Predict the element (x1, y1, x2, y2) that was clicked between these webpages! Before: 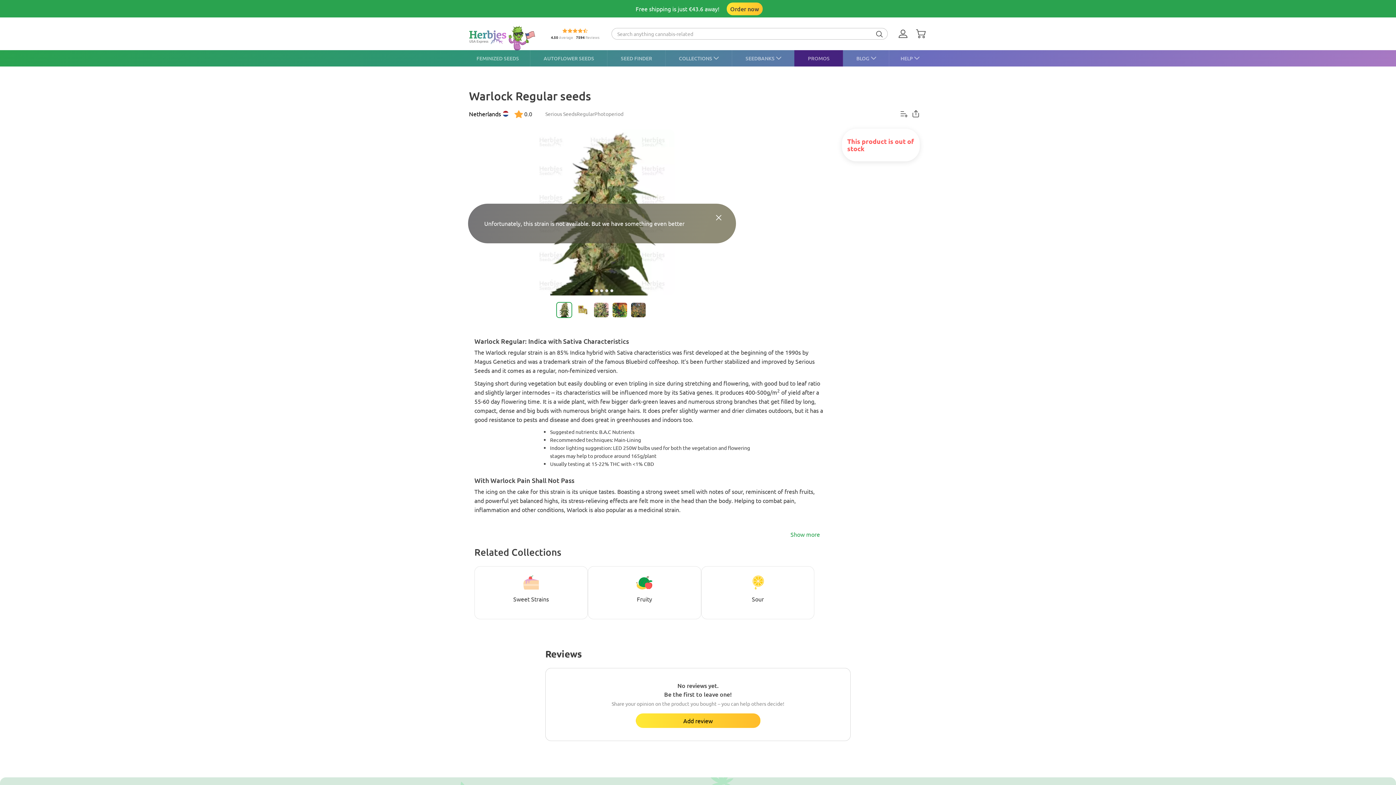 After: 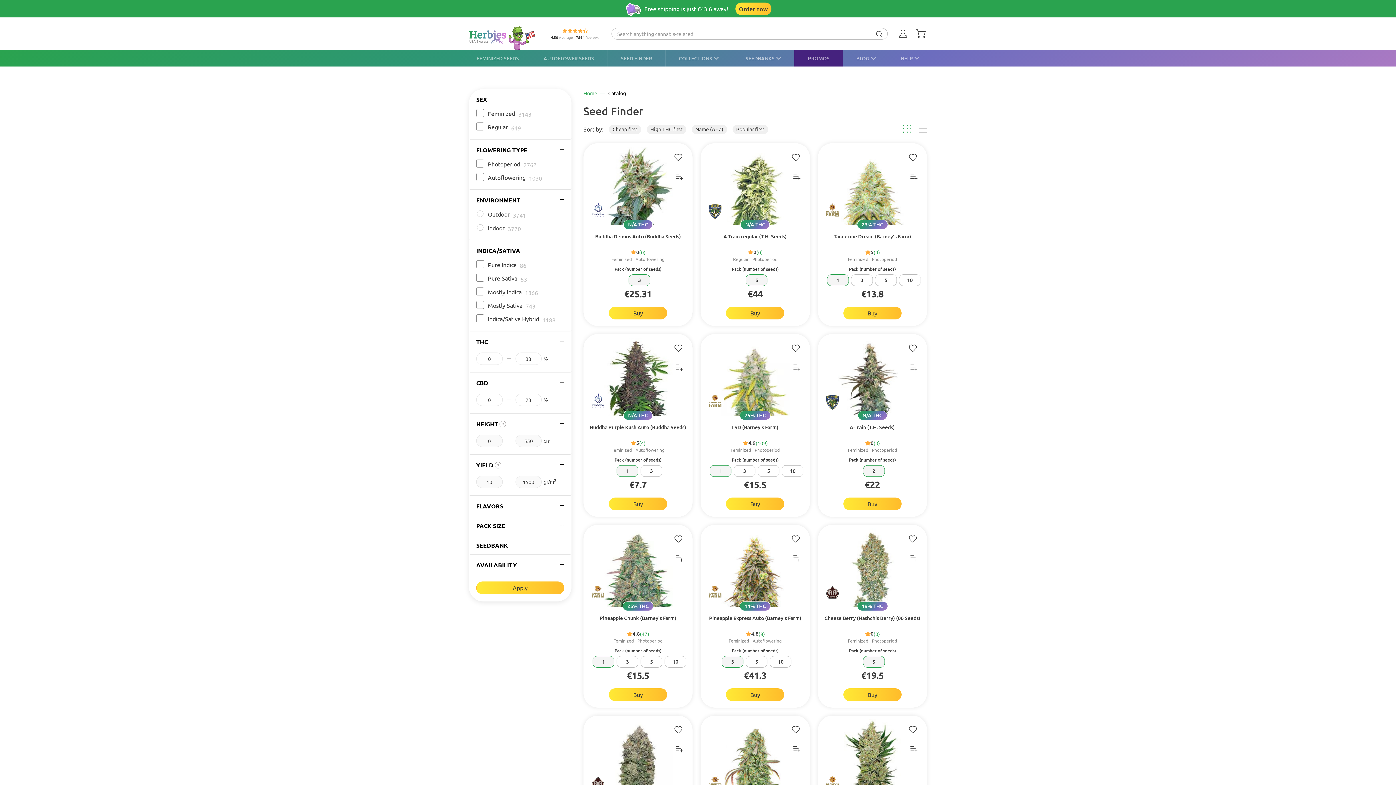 Action: label: SEED FINDER bbox: (607, 50, 665, 66)